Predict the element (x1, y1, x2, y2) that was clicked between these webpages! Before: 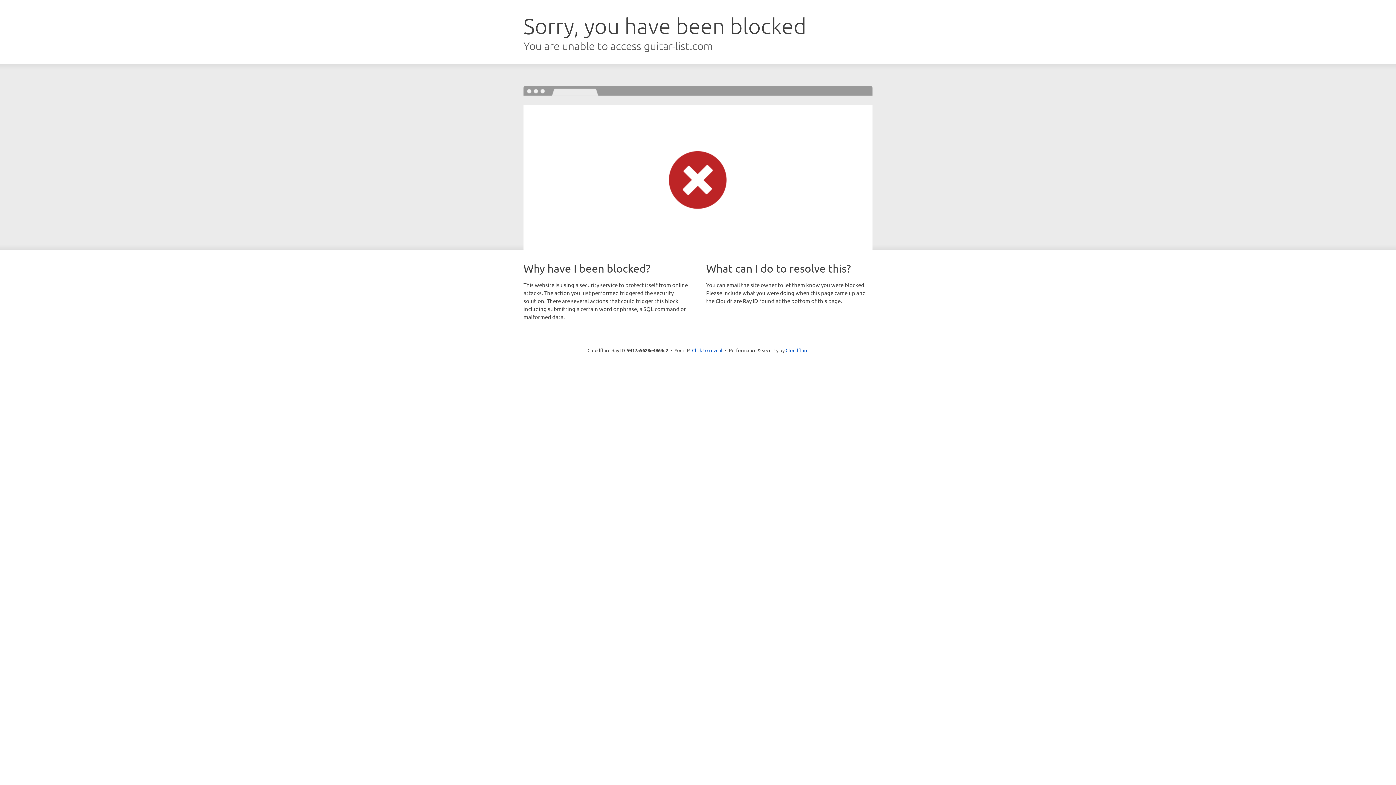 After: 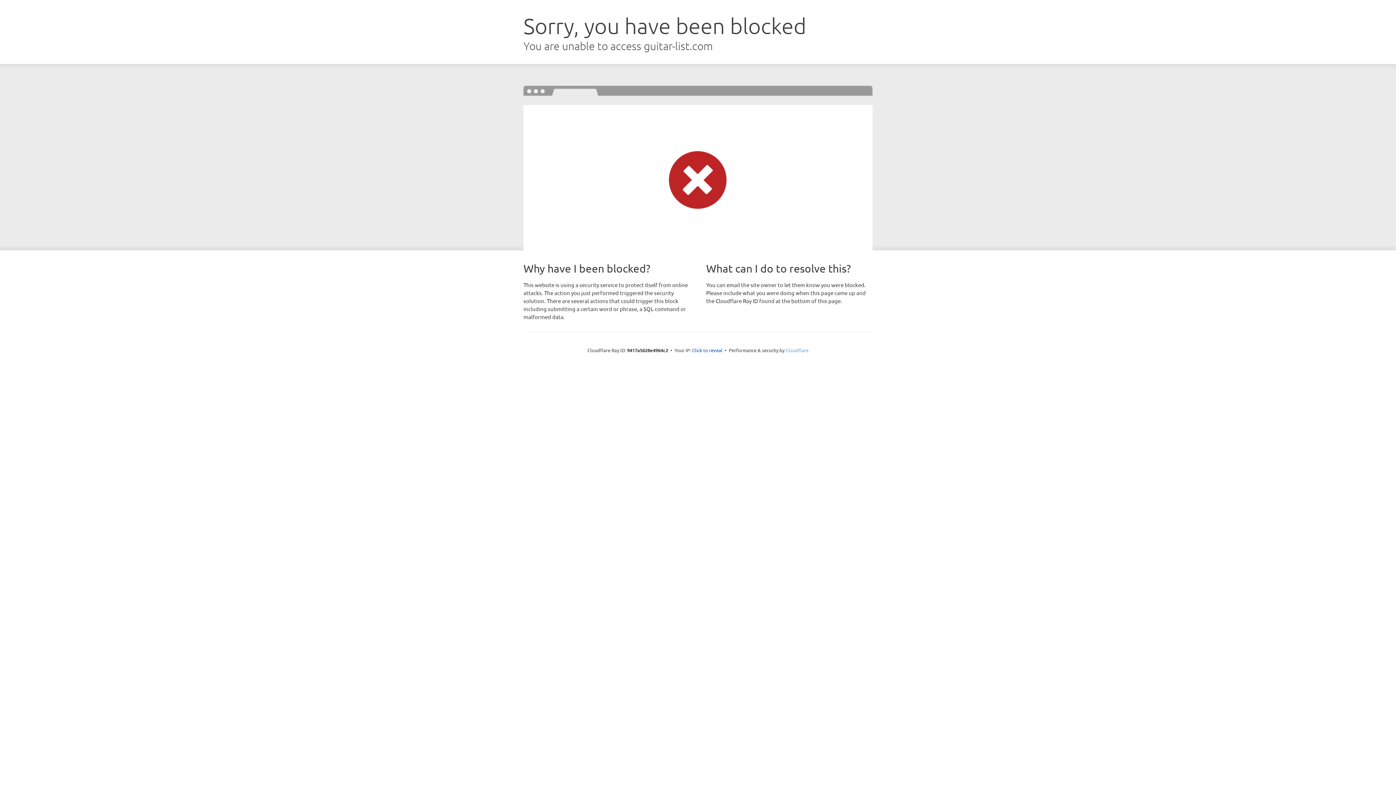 Action: label: Cloudflare bbox: (785, 347, 808, 353)